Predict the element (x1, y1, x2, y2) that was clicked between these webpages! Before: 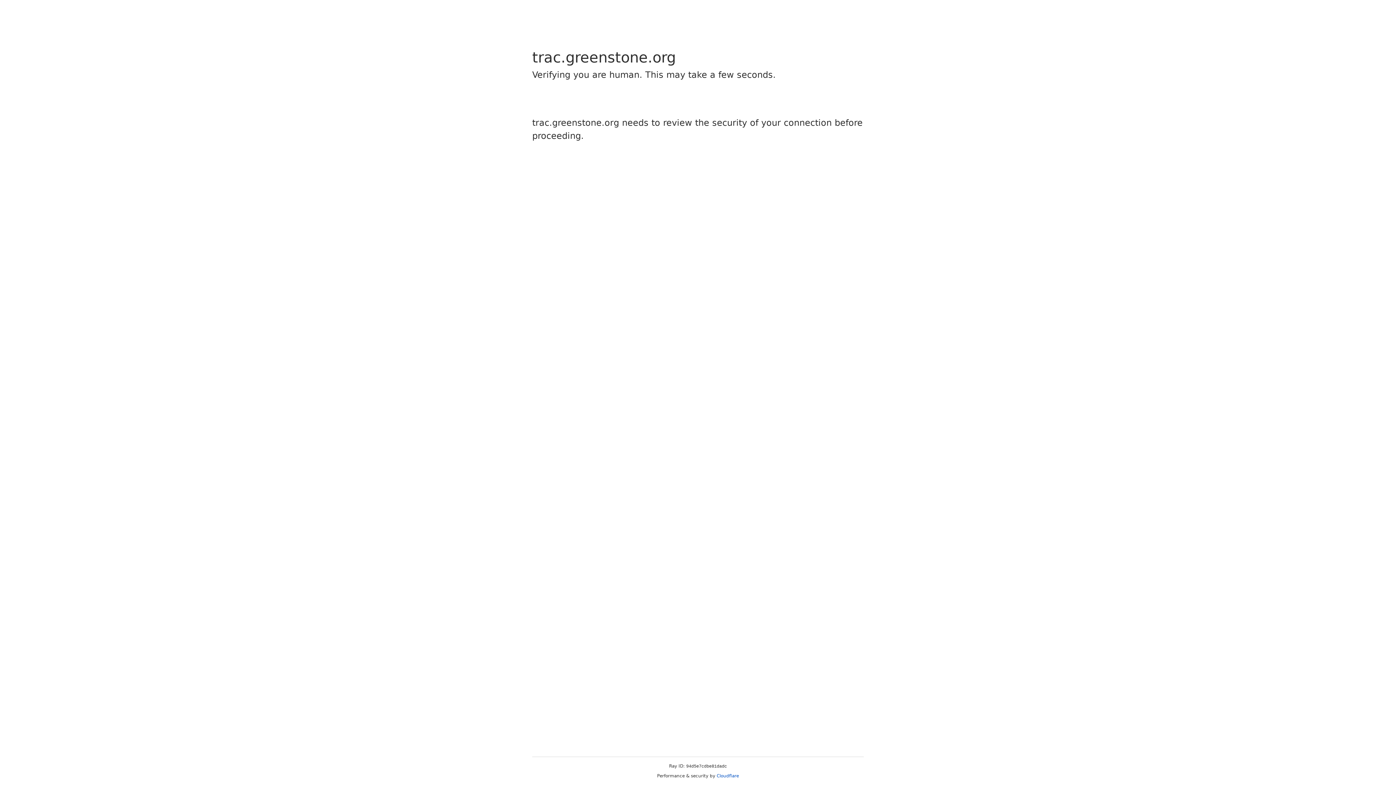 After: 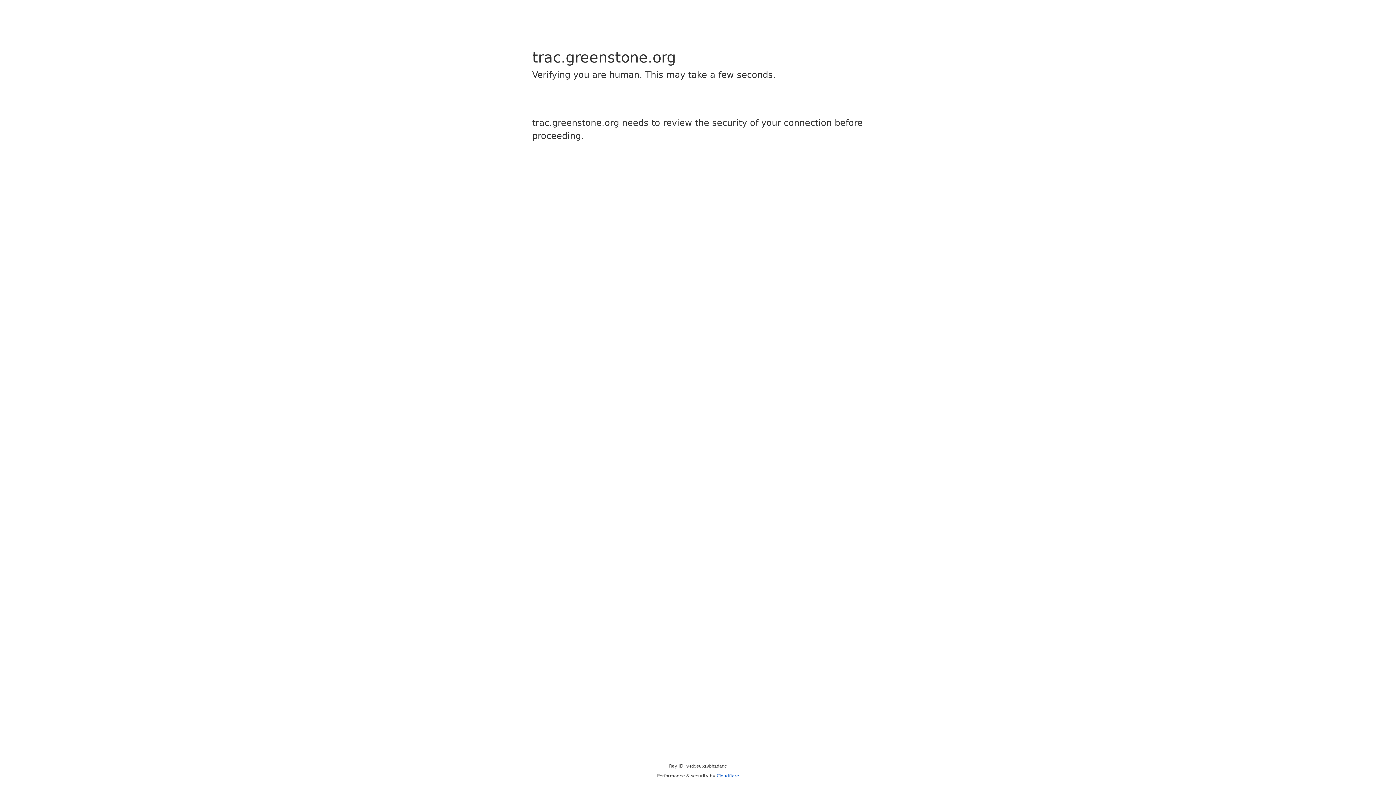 Action: bbox: (716, 773, 739, 778) label: Cloudflare